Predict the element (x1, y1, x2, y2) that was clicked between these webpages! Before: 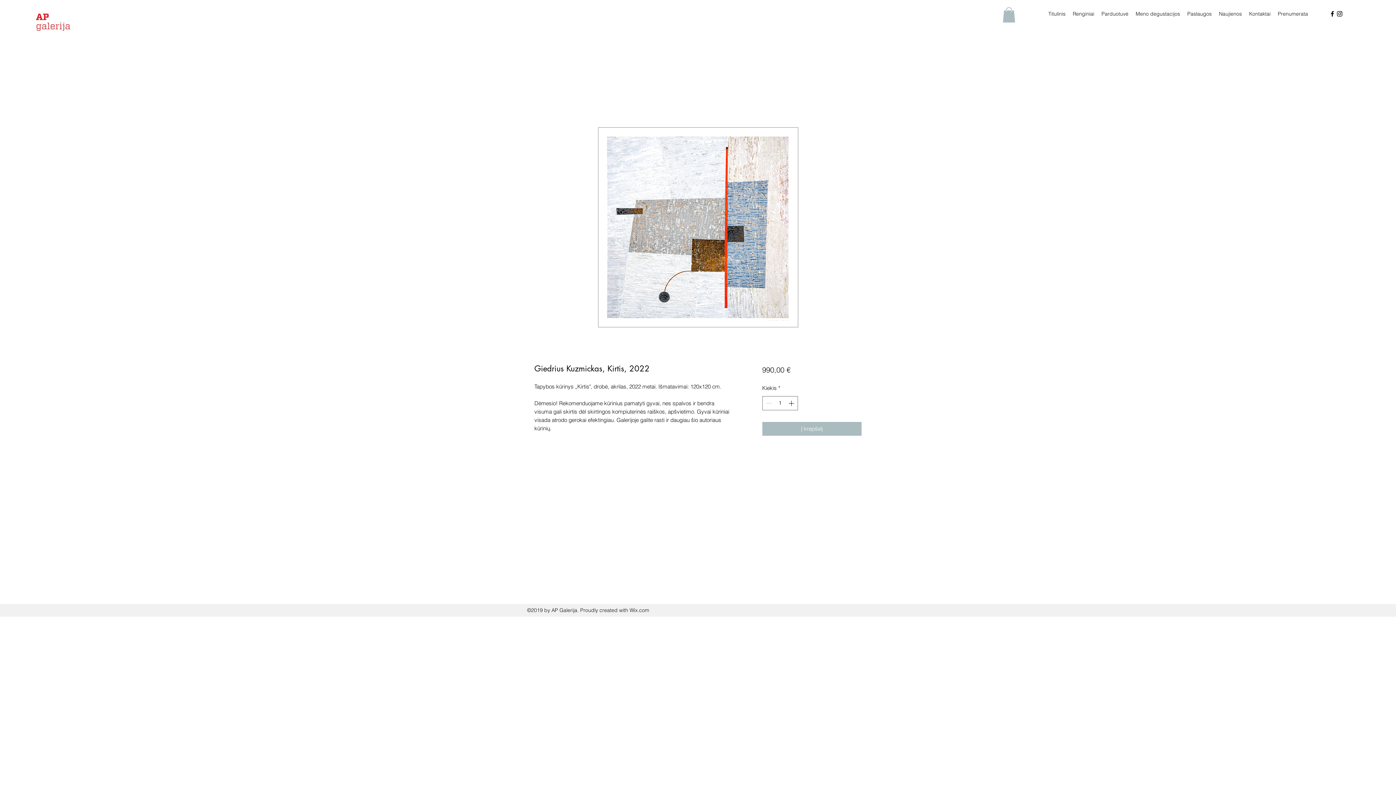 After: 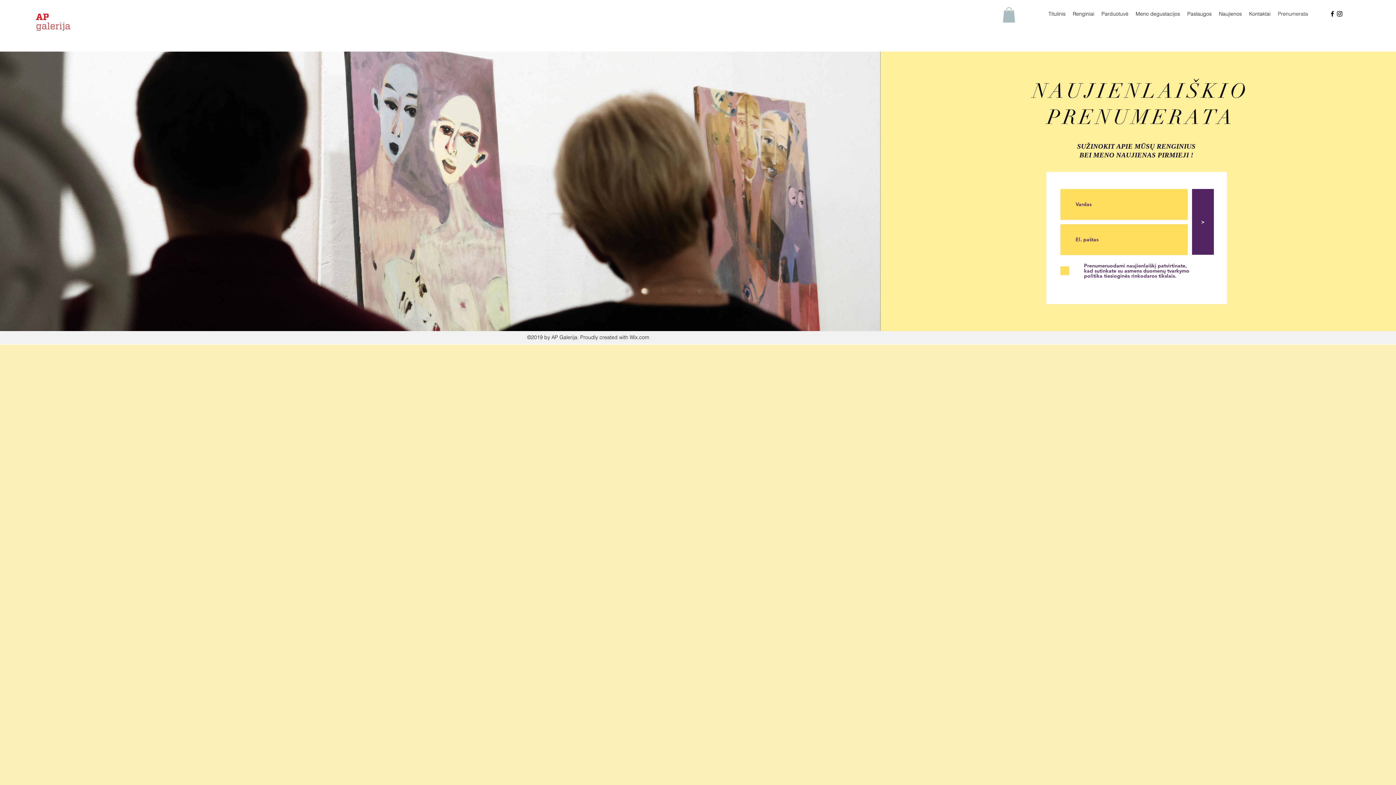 Action: bbox: (1274, 7, 1312, 20) label: Prenumerata